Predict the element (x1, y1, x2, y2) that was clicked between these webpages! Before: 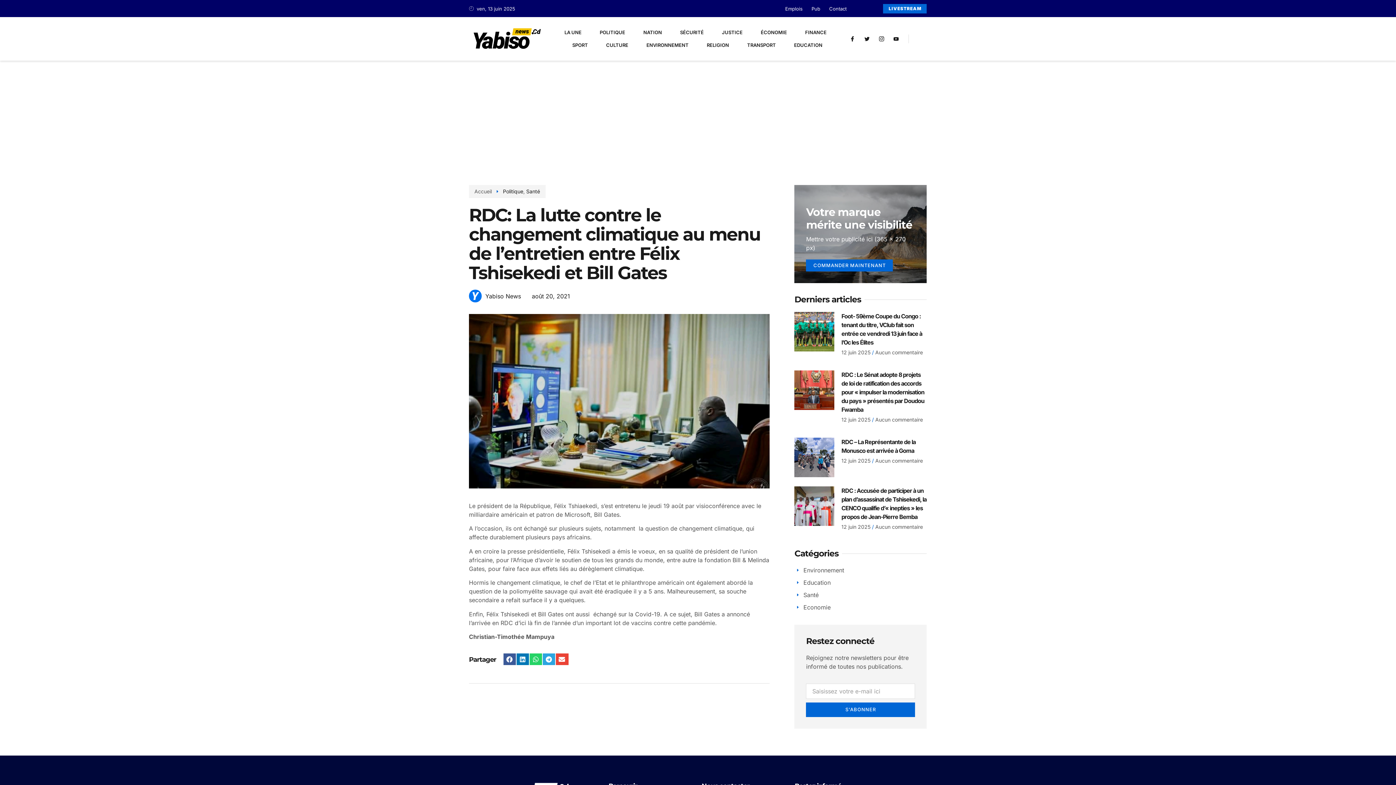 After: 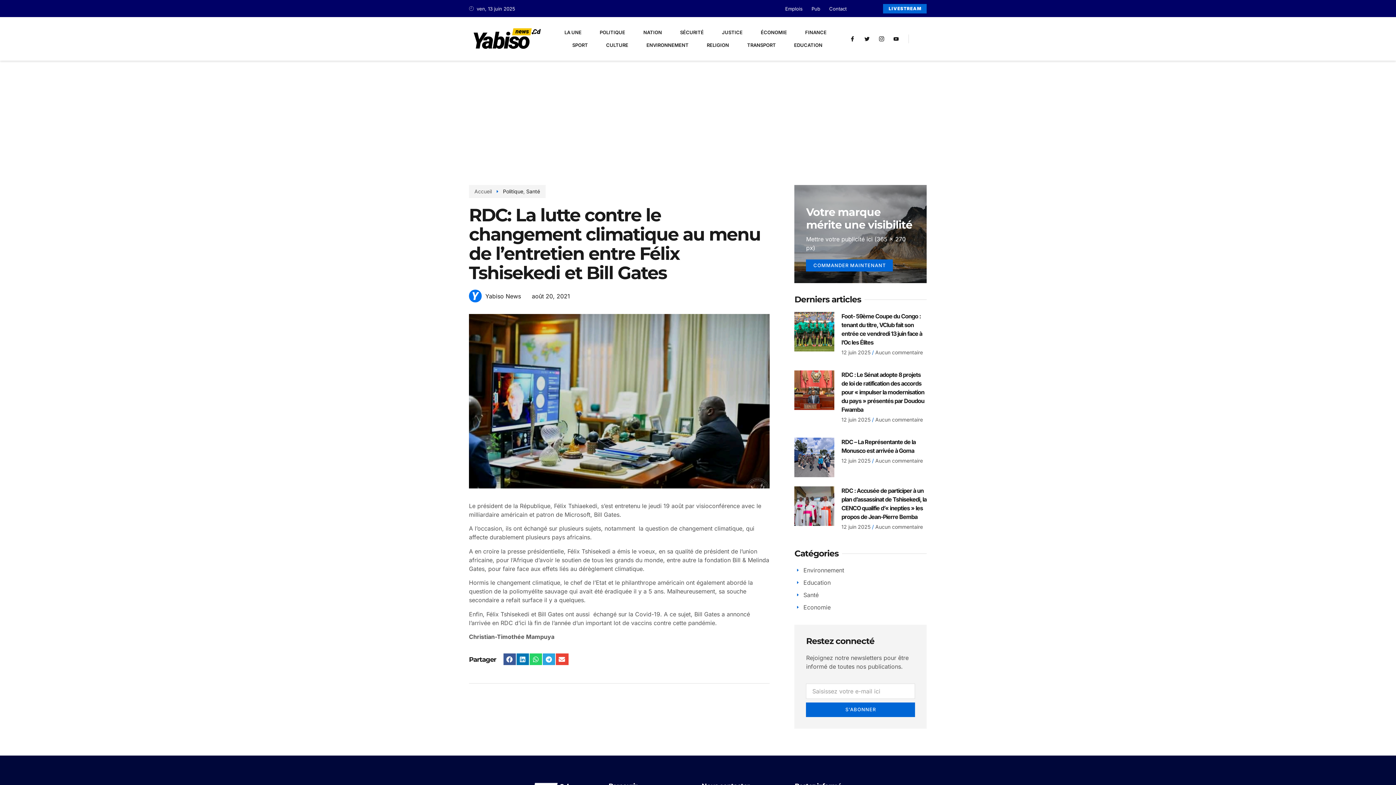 Action: bbox: (469, 289, 481, 304)